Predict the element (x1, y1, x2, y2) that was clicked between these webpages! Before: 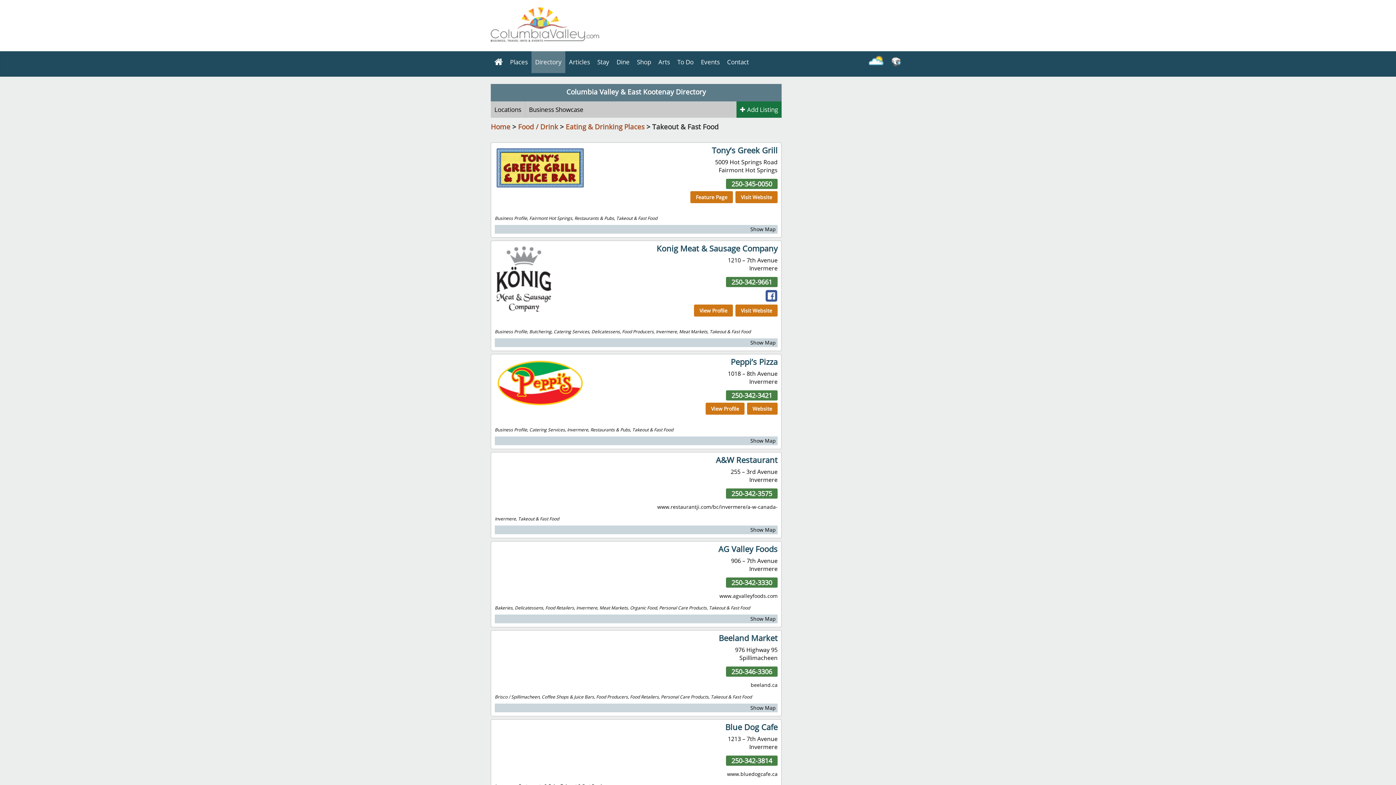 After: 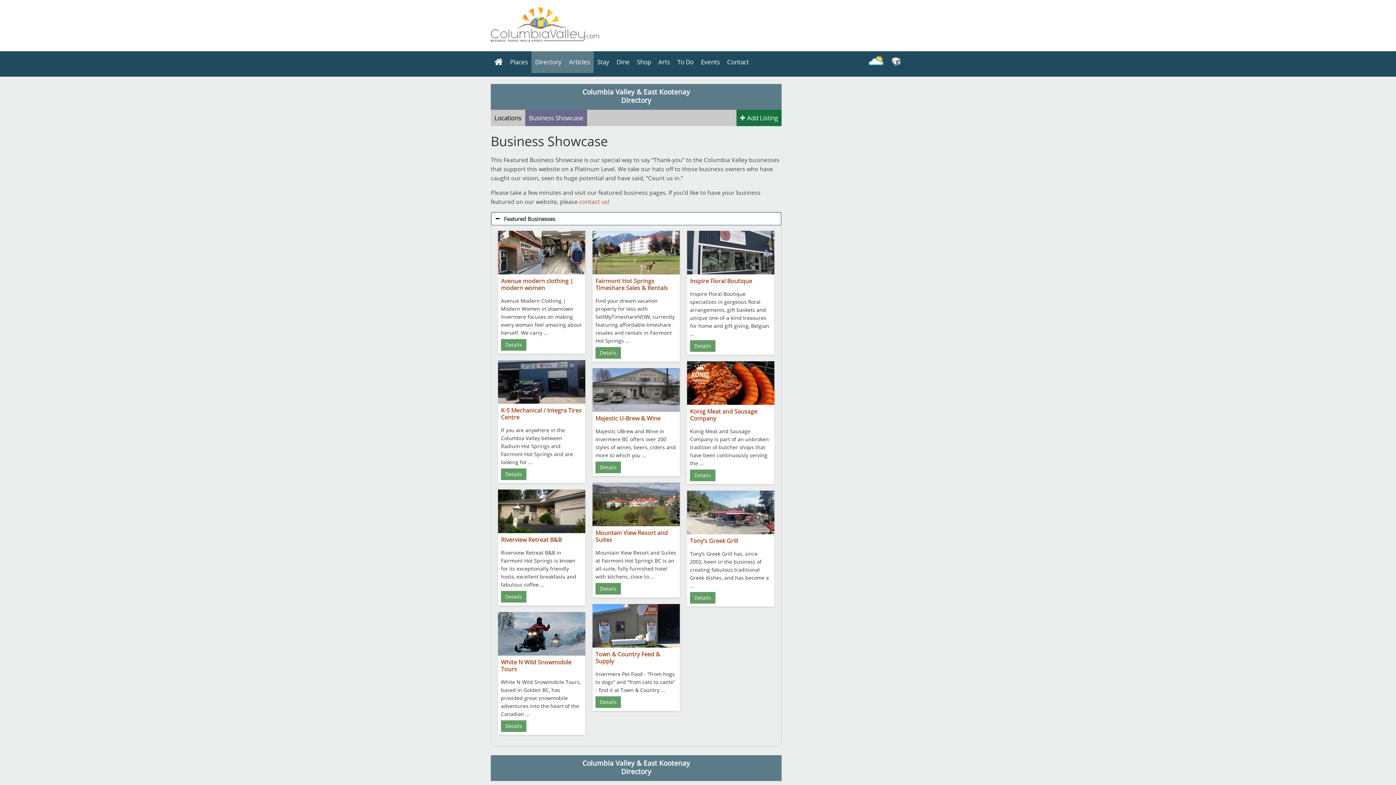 Action: bbox: (525, 101, 587, 117) label: Business Showcase